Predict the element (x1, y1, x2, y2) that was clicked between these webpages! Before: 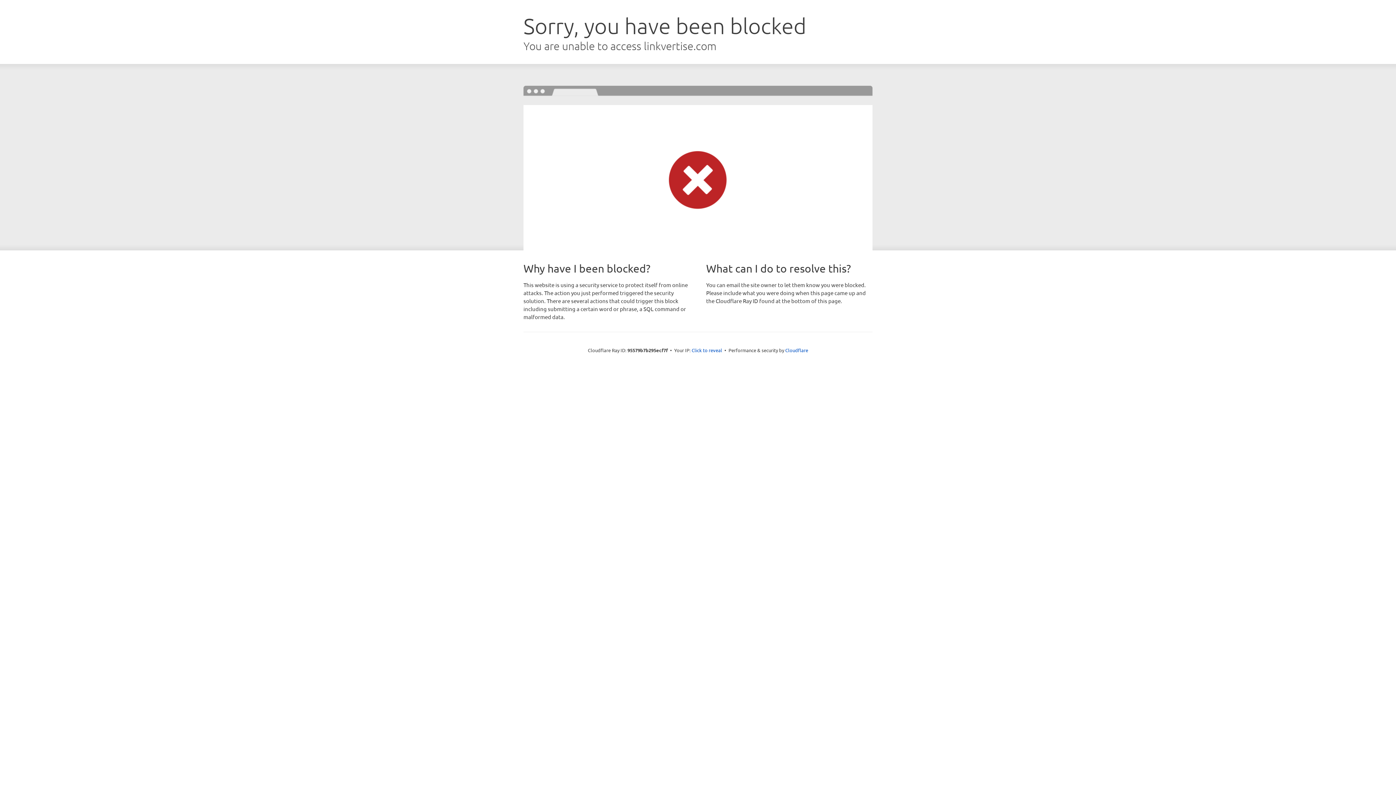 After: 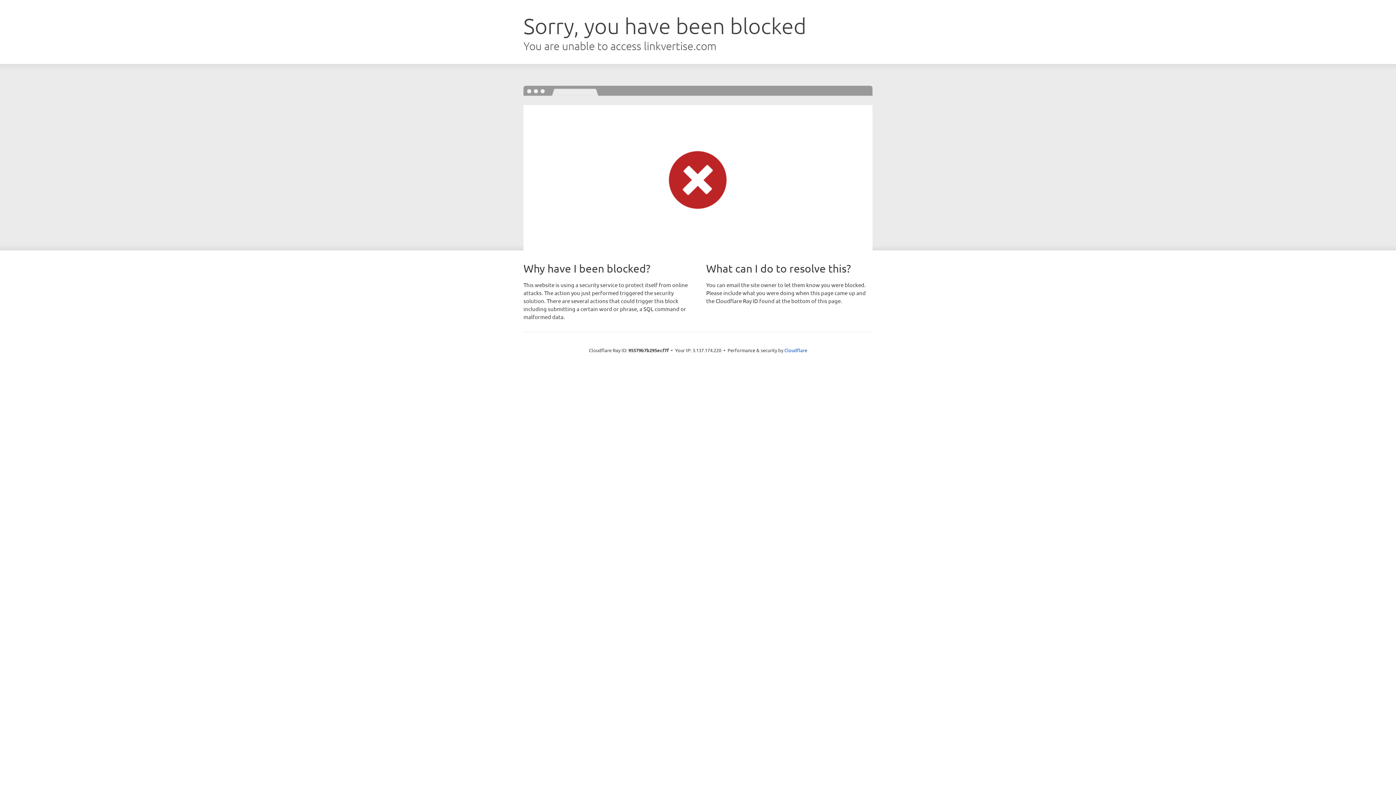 Action: bbox: (691, 346, 722, 353) label: Click to reveal